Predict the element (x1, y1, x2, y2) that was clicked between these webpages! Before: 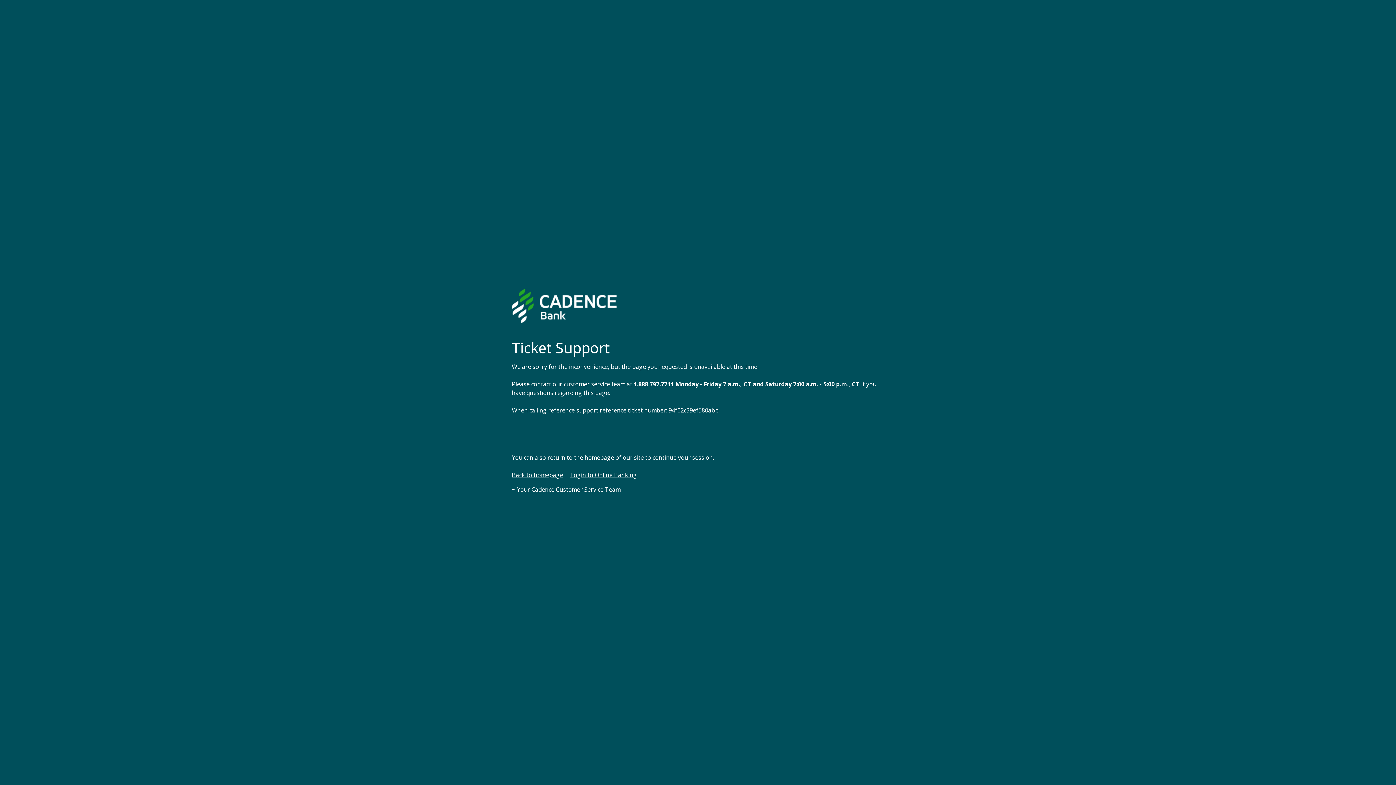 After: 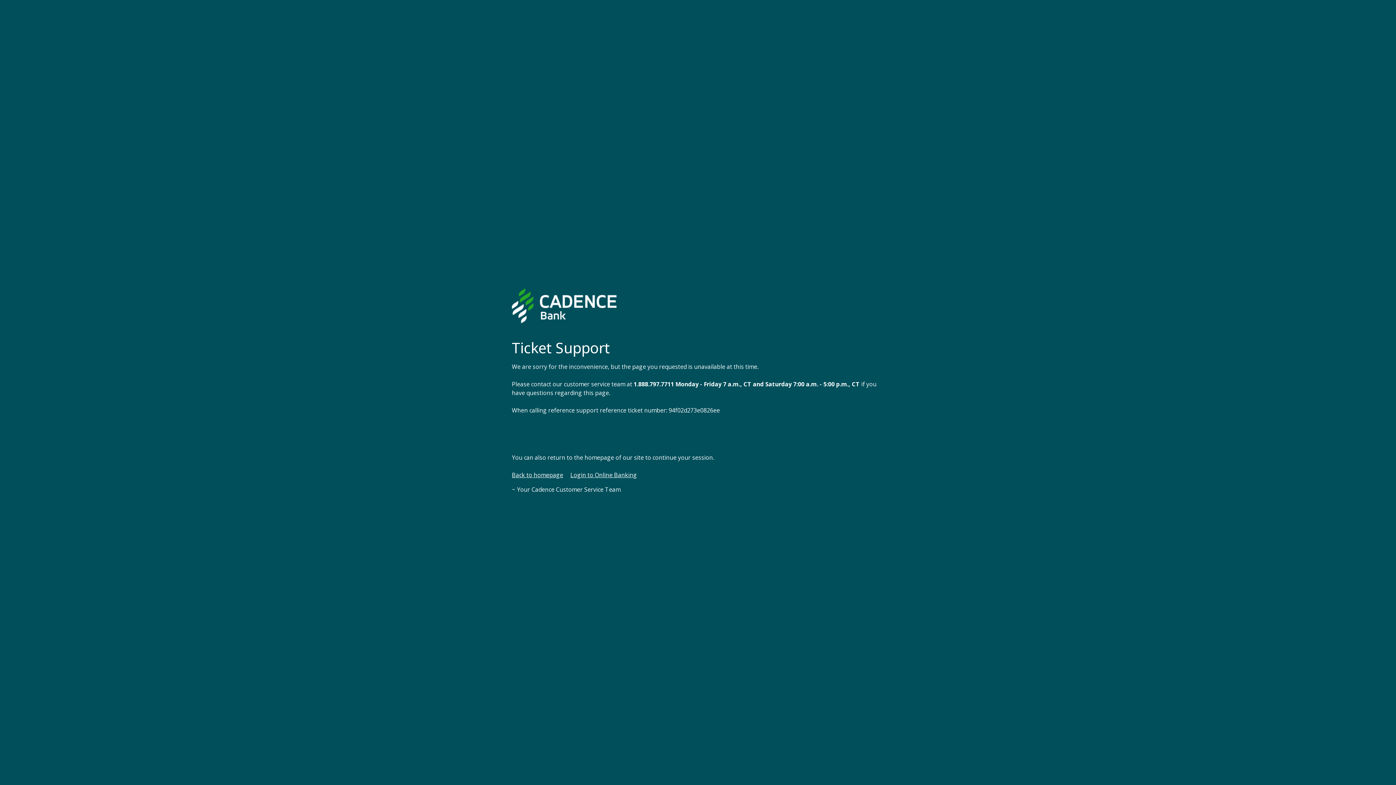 Action: label: Back to homepage bbox: (512, 470, 563, 479)